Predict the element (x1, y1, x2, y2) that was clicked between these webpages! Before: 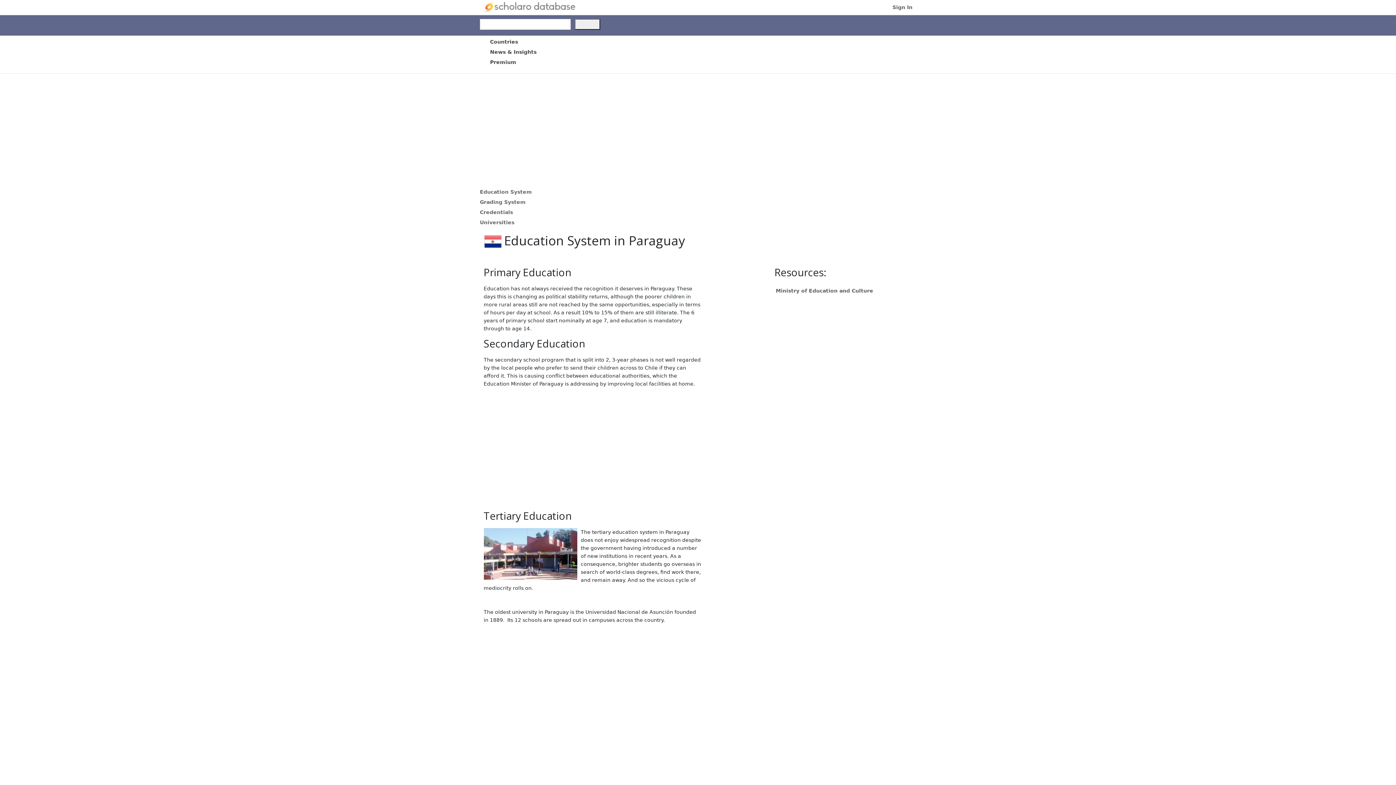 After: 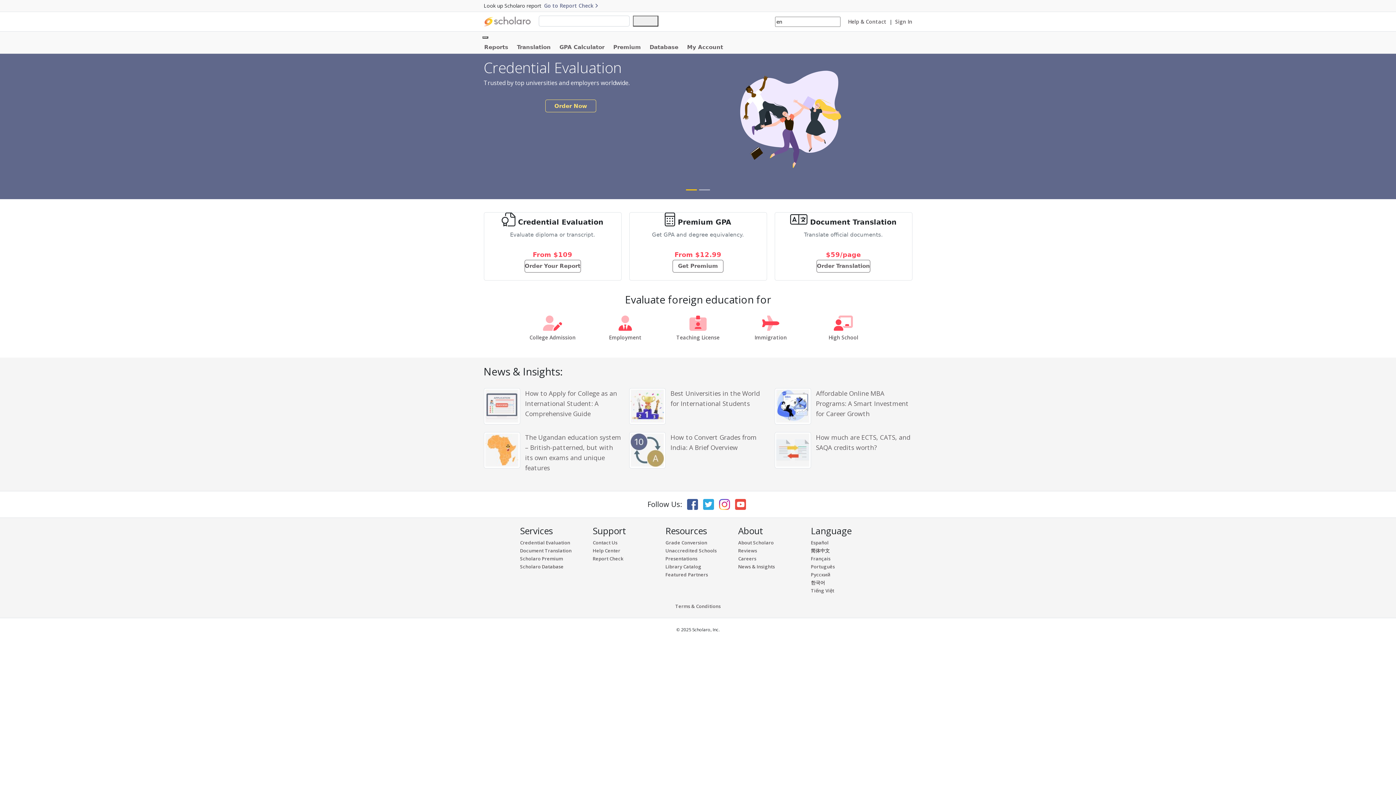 Action: bbox: (480, 3, 576, 8)